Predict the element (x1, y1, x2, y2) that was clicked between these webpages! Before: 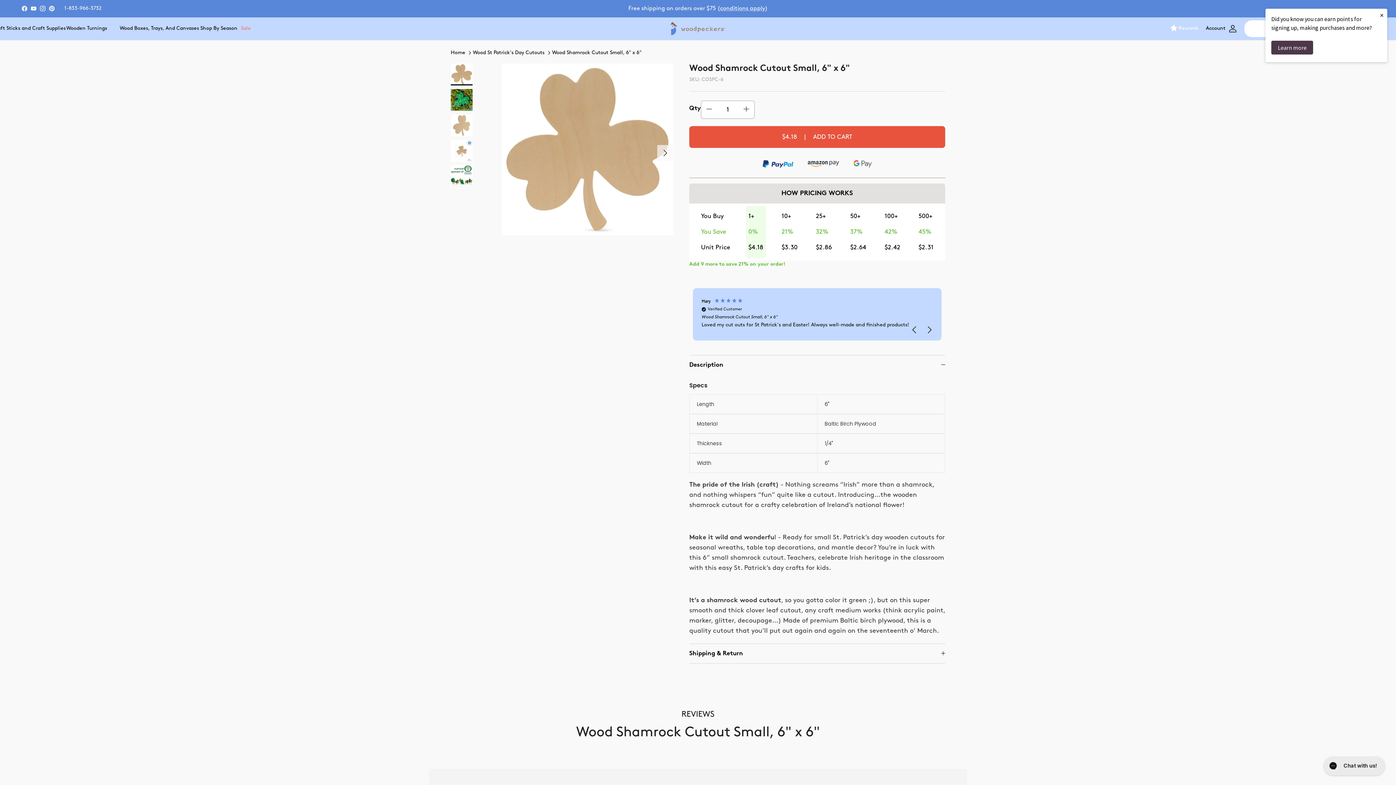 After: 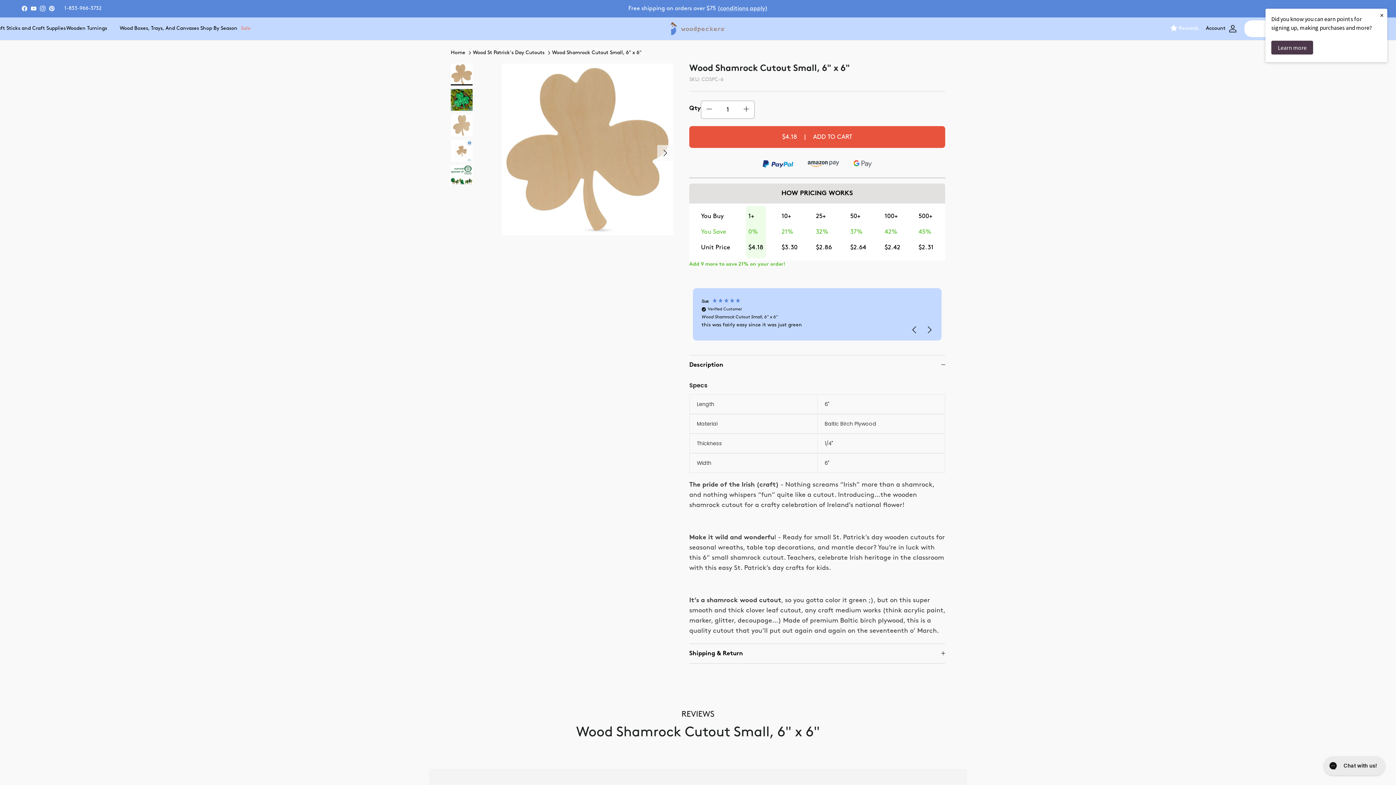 Action: bbox: (450, 63, 472, 85)